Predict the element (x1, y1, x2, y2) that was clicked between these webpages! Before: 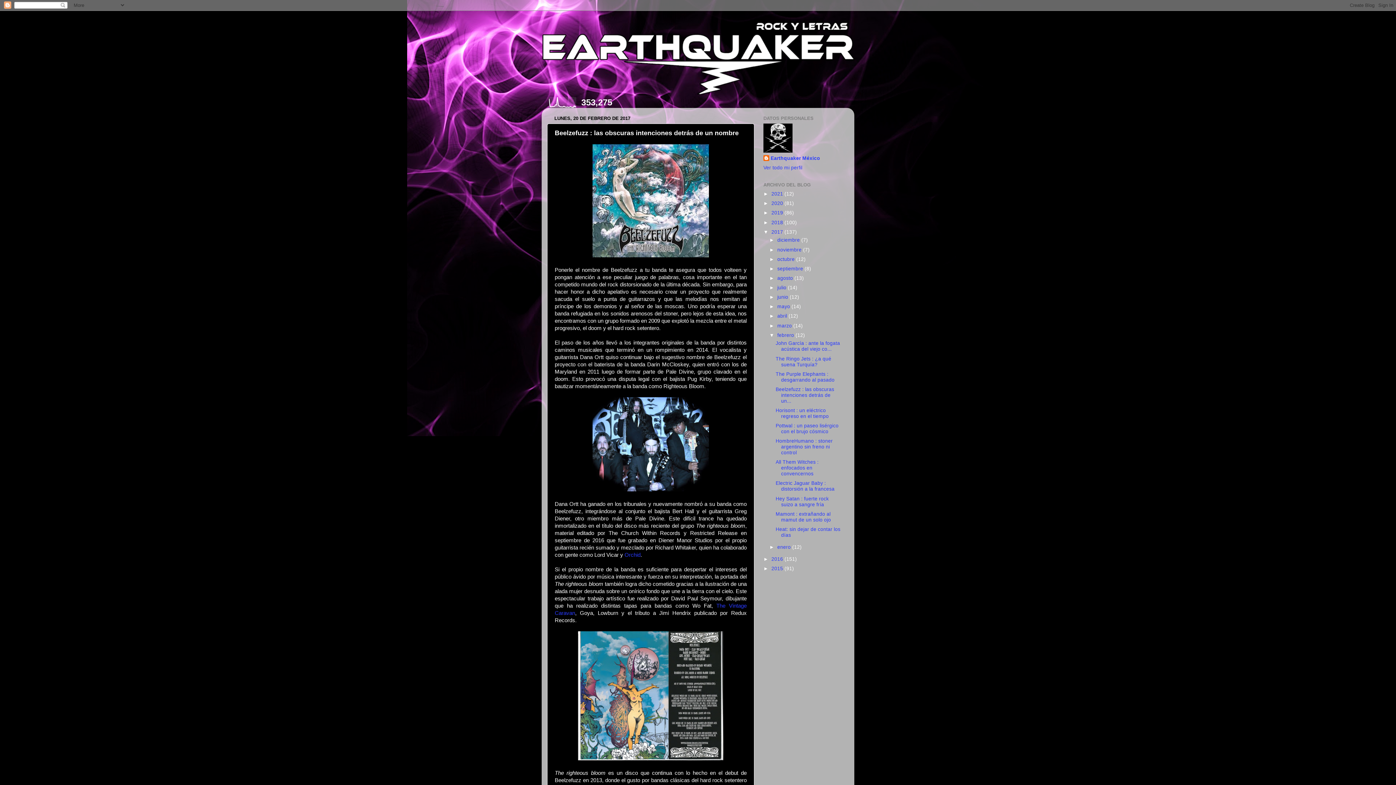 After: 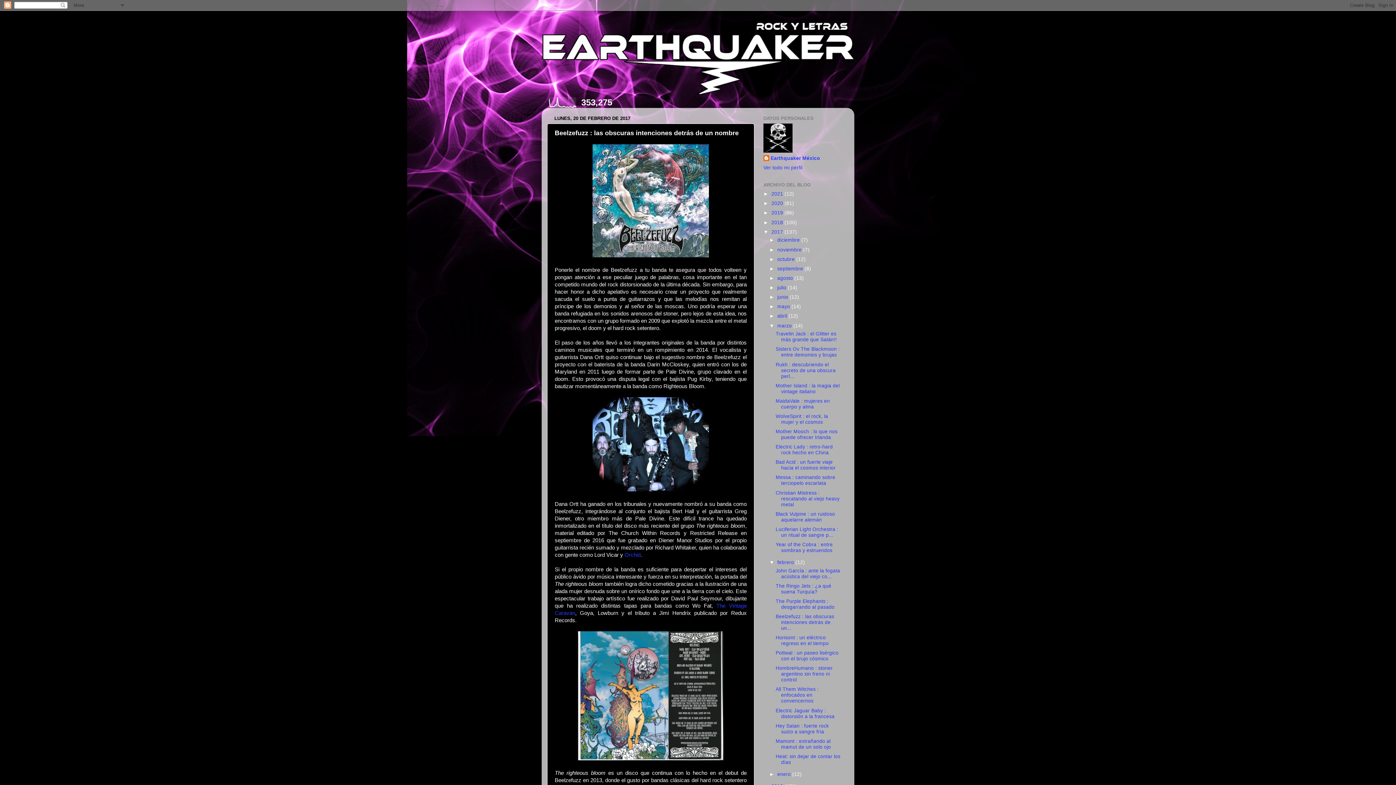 Action: bbox: (769, 323, 777, 328) label: ►  